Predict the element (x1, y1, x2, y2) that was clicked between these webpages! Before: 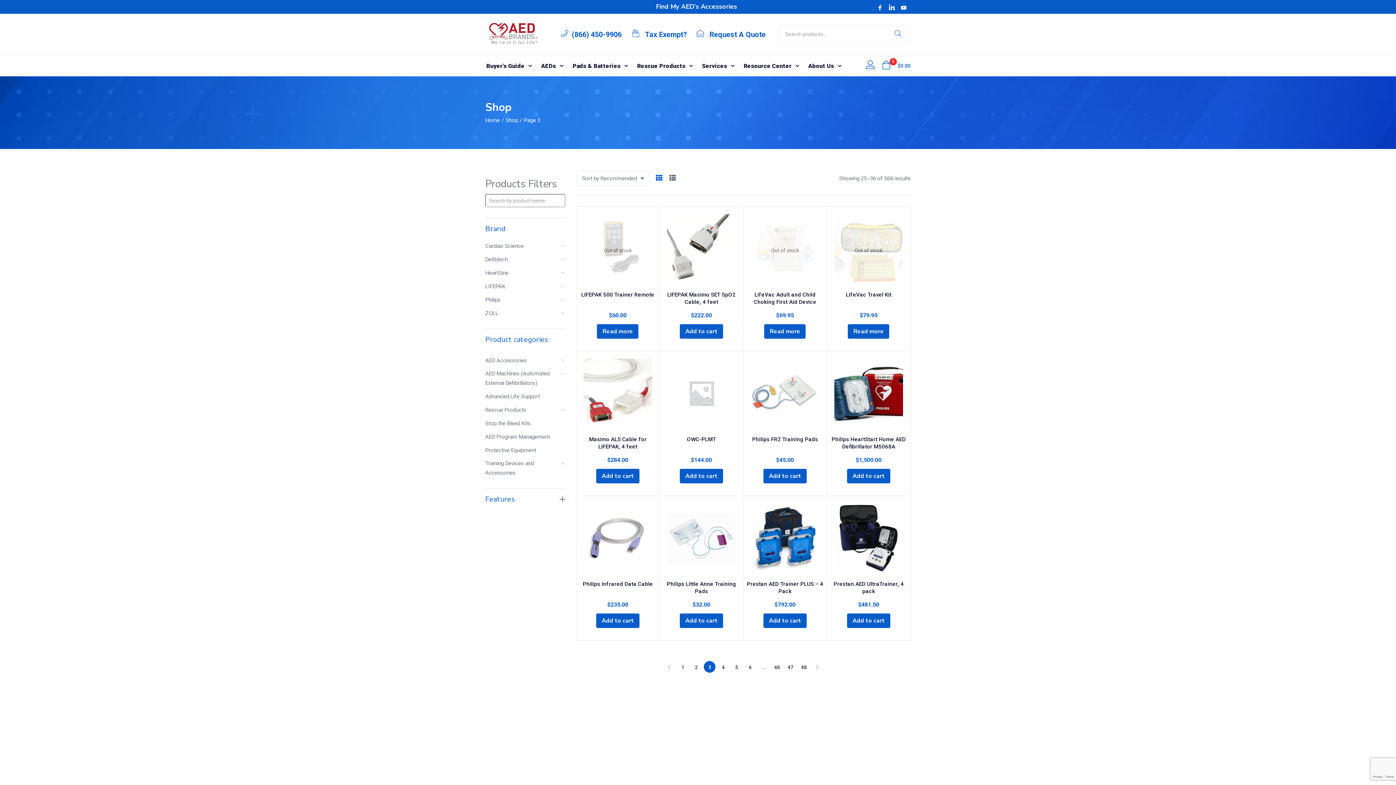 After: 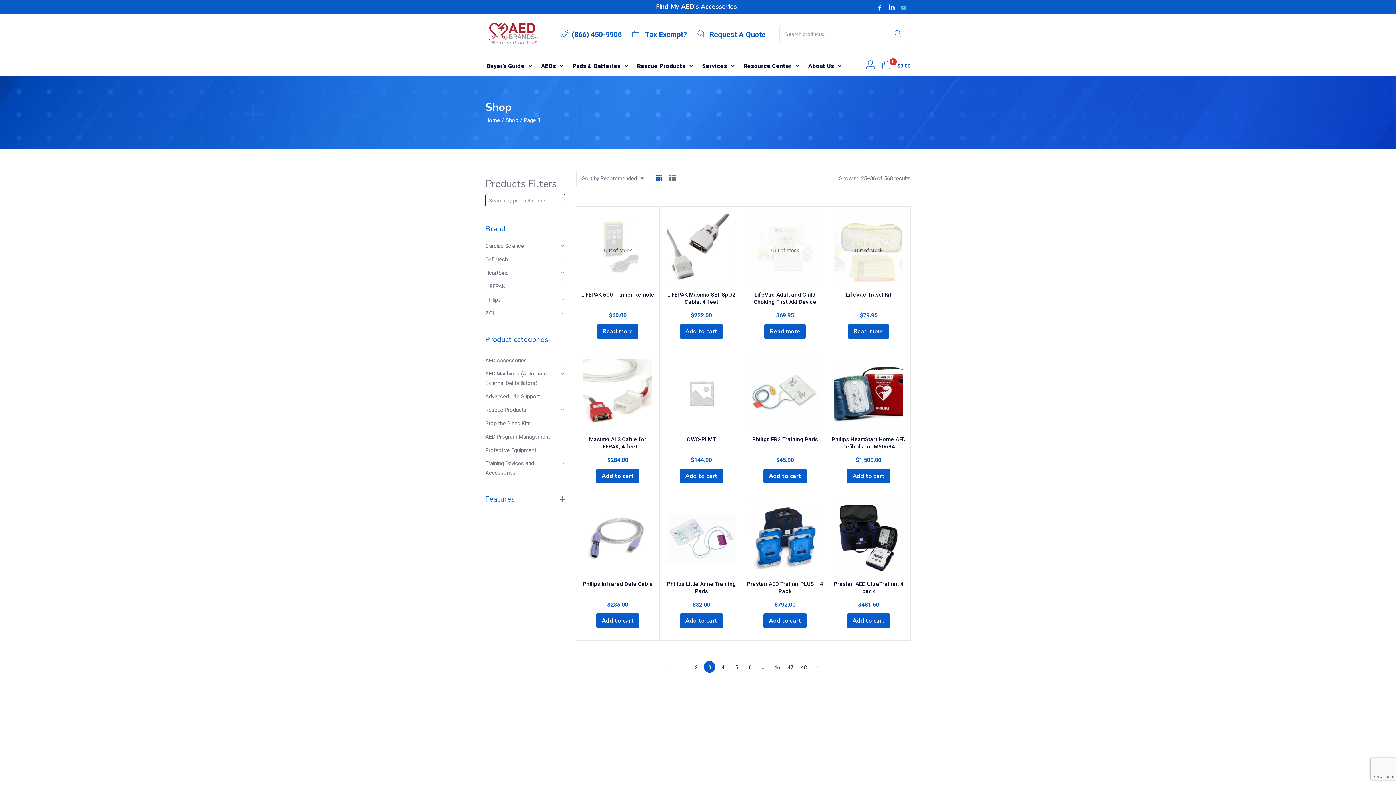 Action: bbox: (900, 3, 907, 11) label: Zmdi-youtube-play